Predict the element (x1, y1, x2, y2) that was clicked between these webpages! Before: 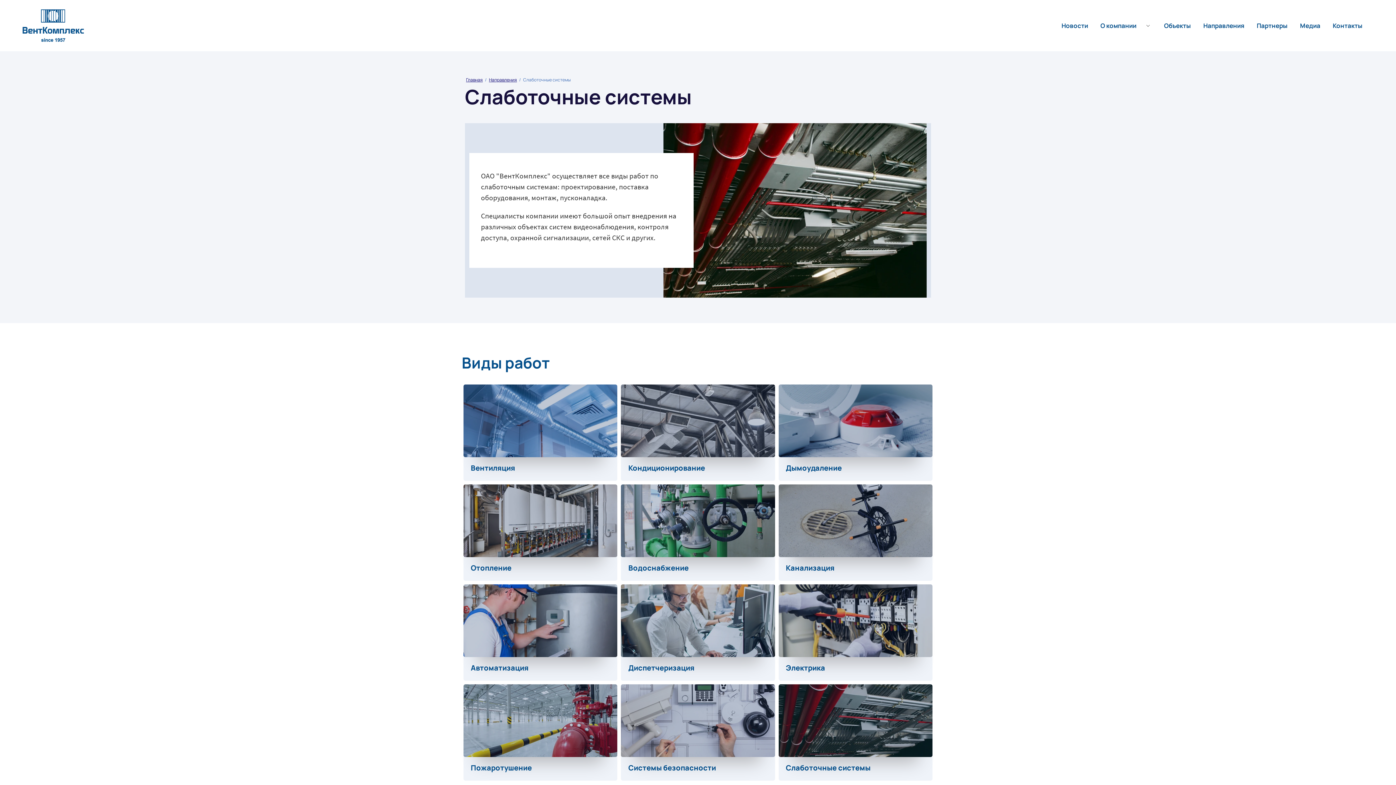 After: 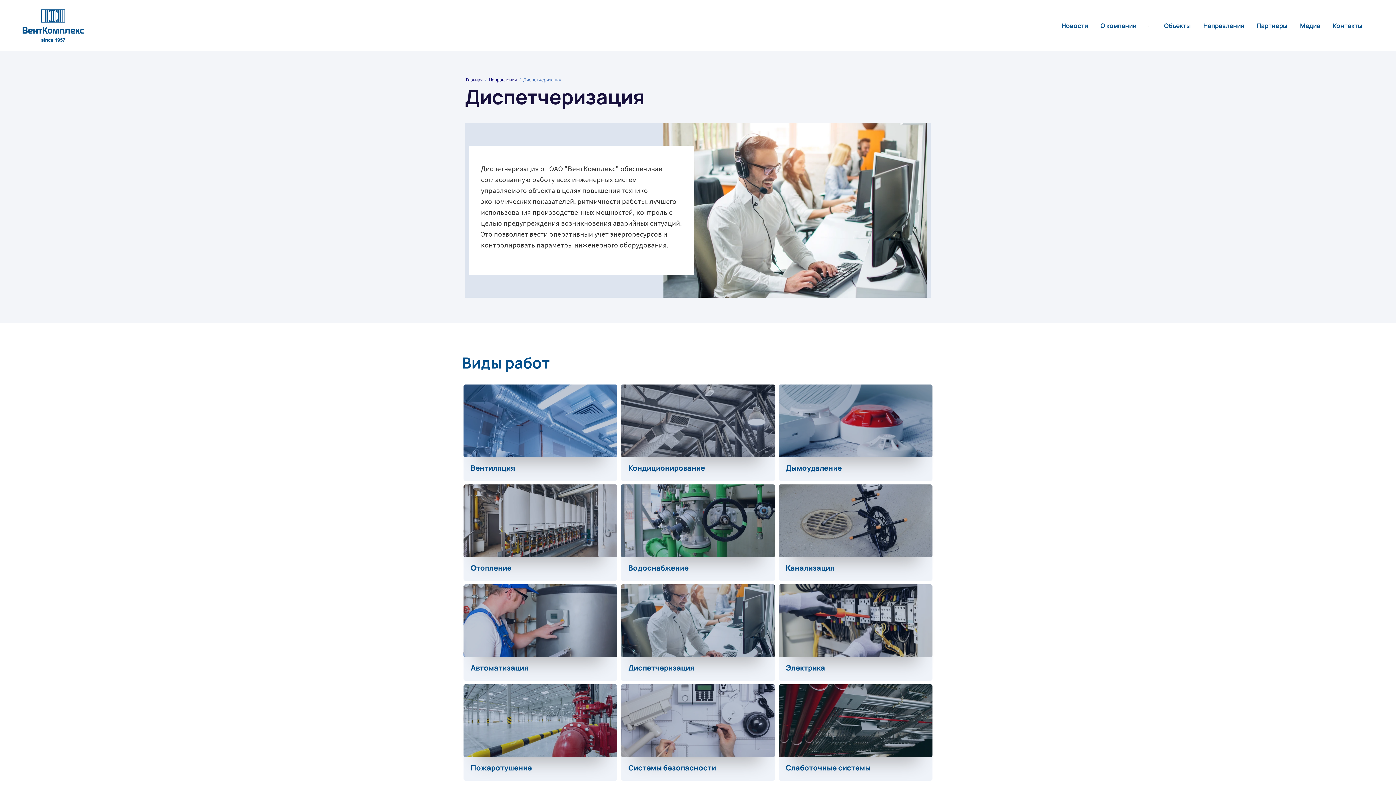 Action: bbox: (621, 584, 775, 681) label: Диспетчеризация